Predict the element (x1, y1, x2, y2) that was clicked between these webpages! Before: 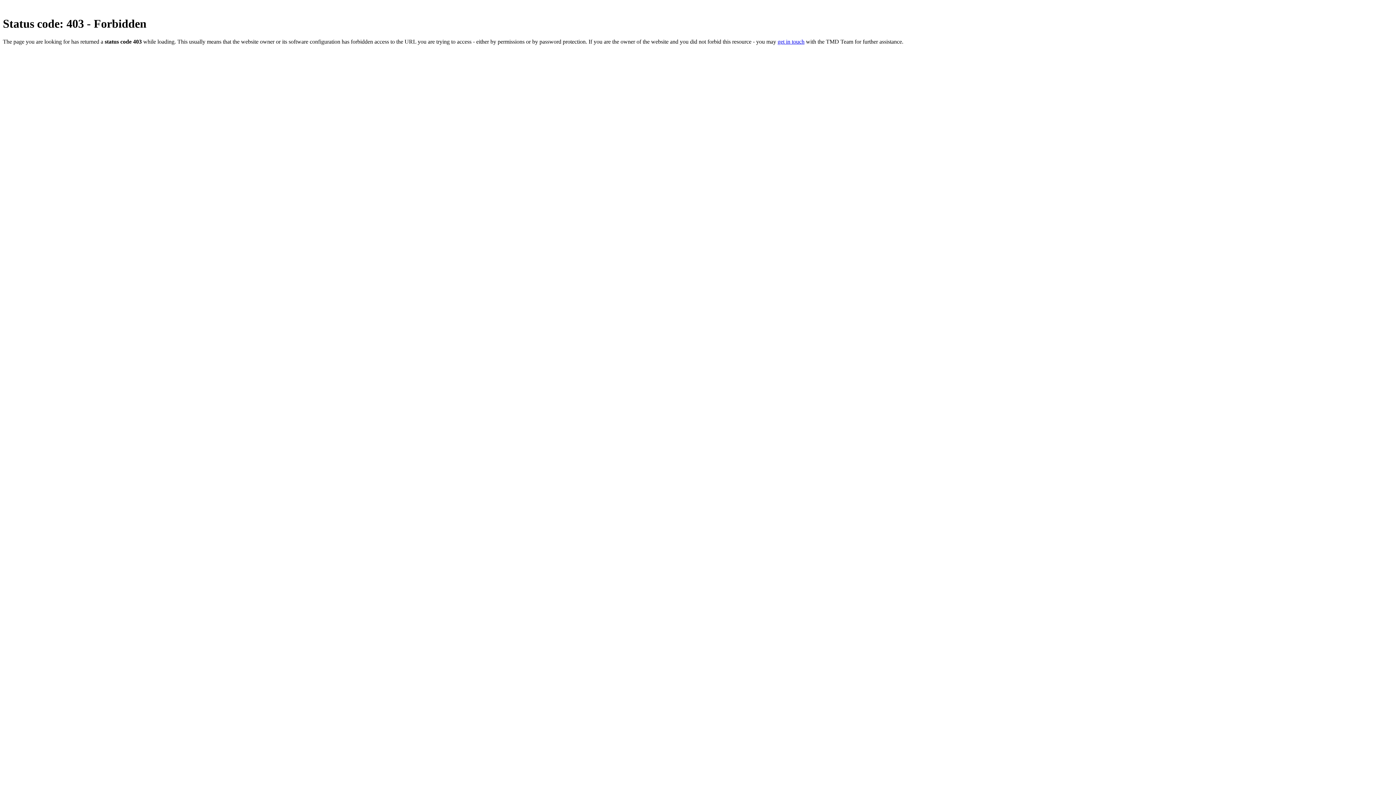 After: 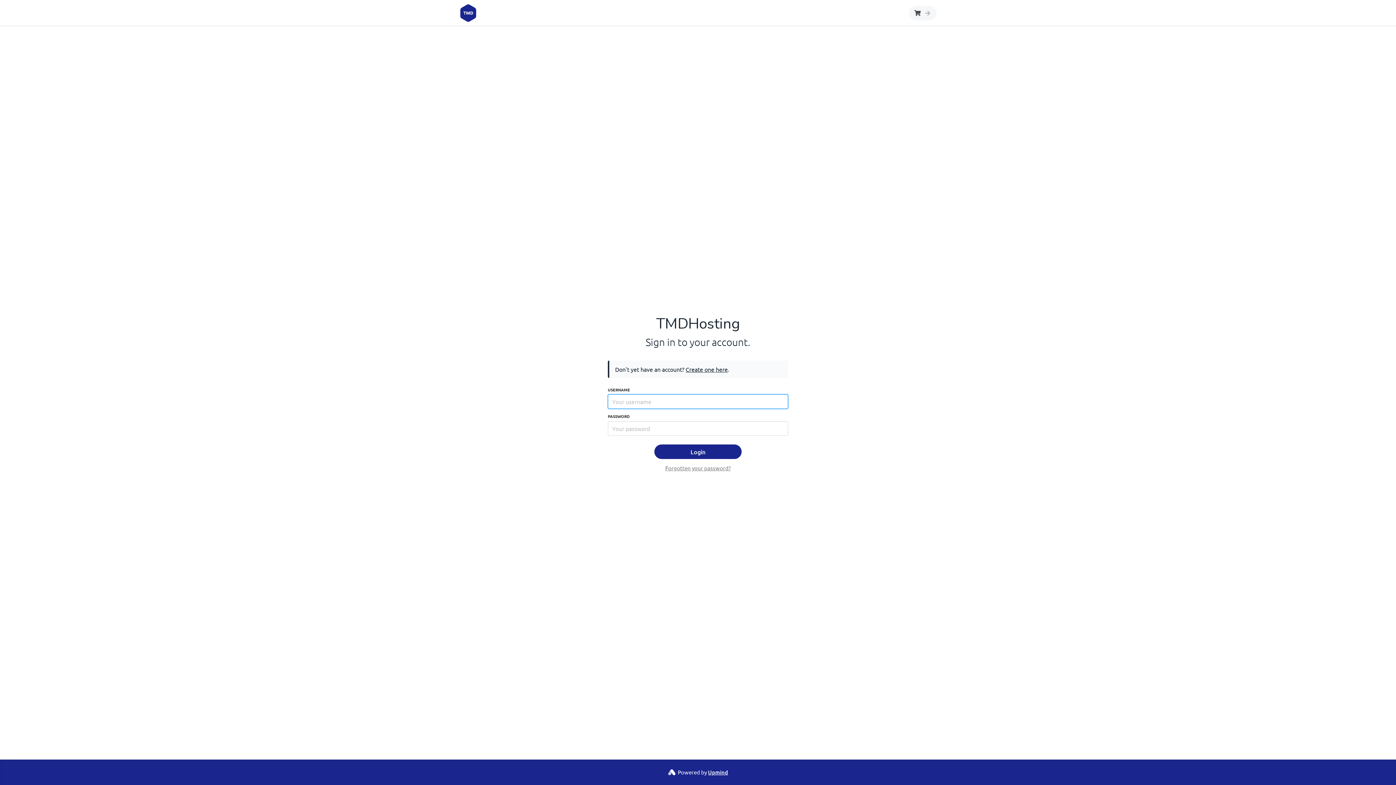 Action: label: get in touch bbox: (777, 38, 804, 44)